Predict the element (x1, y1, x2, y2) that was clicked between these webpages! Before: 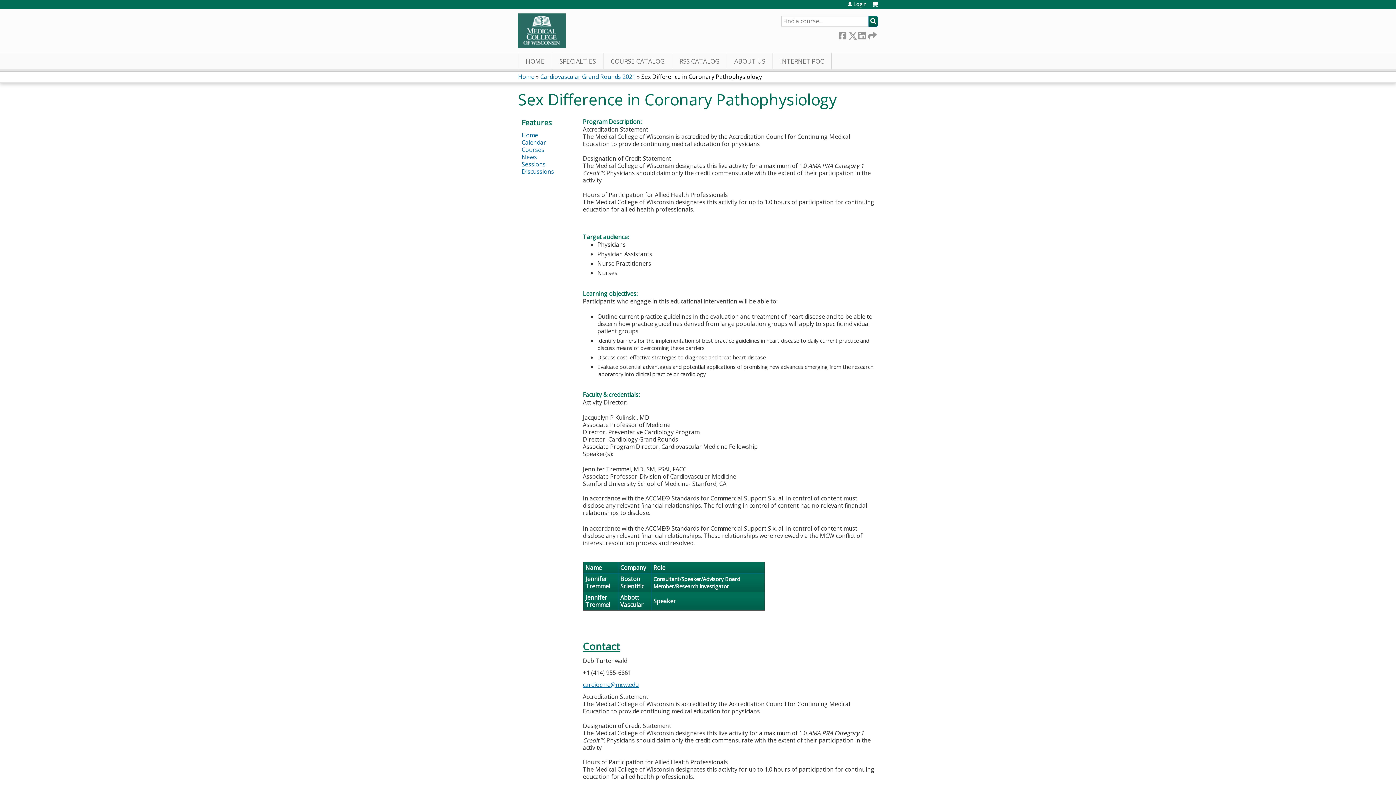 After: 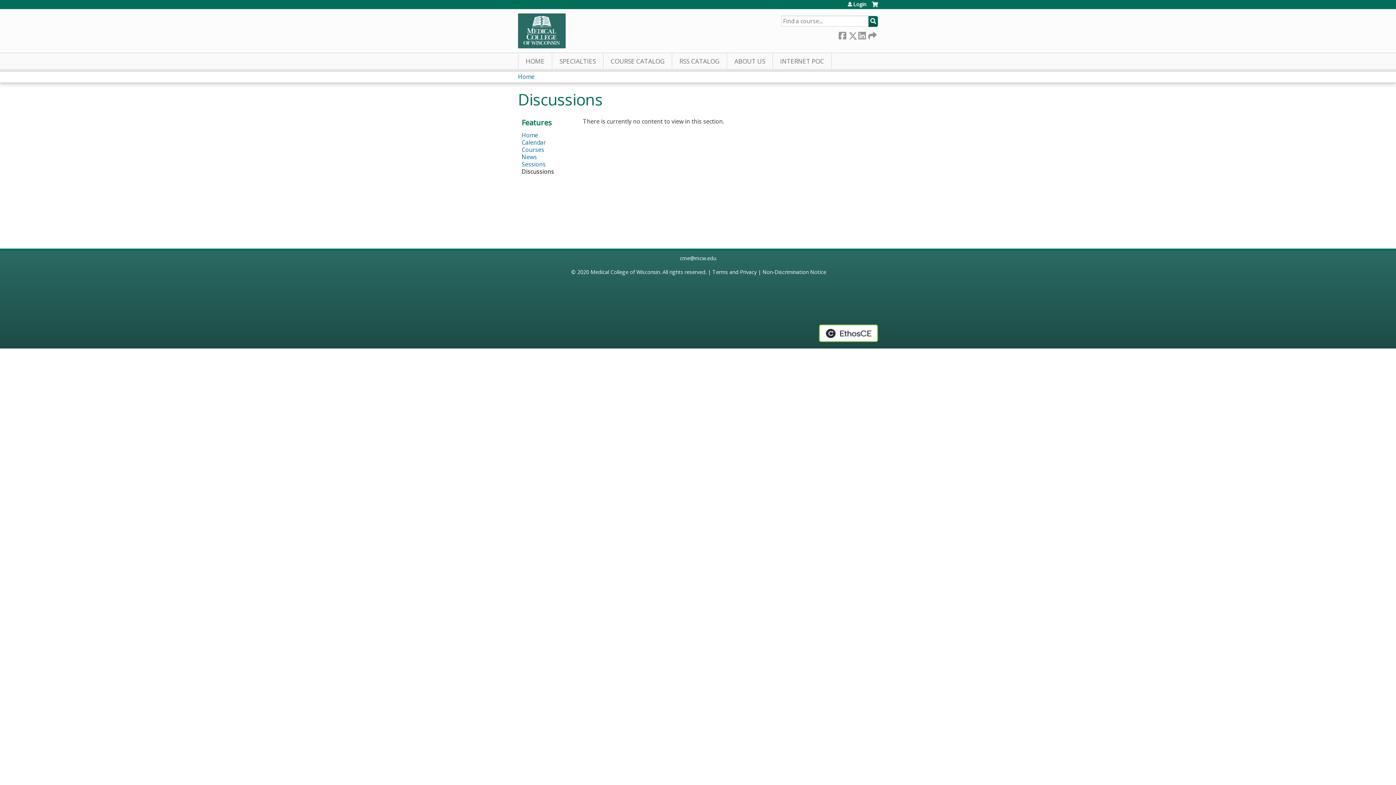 Action: bbox: (521, 167, 554, 175) label: Discussions